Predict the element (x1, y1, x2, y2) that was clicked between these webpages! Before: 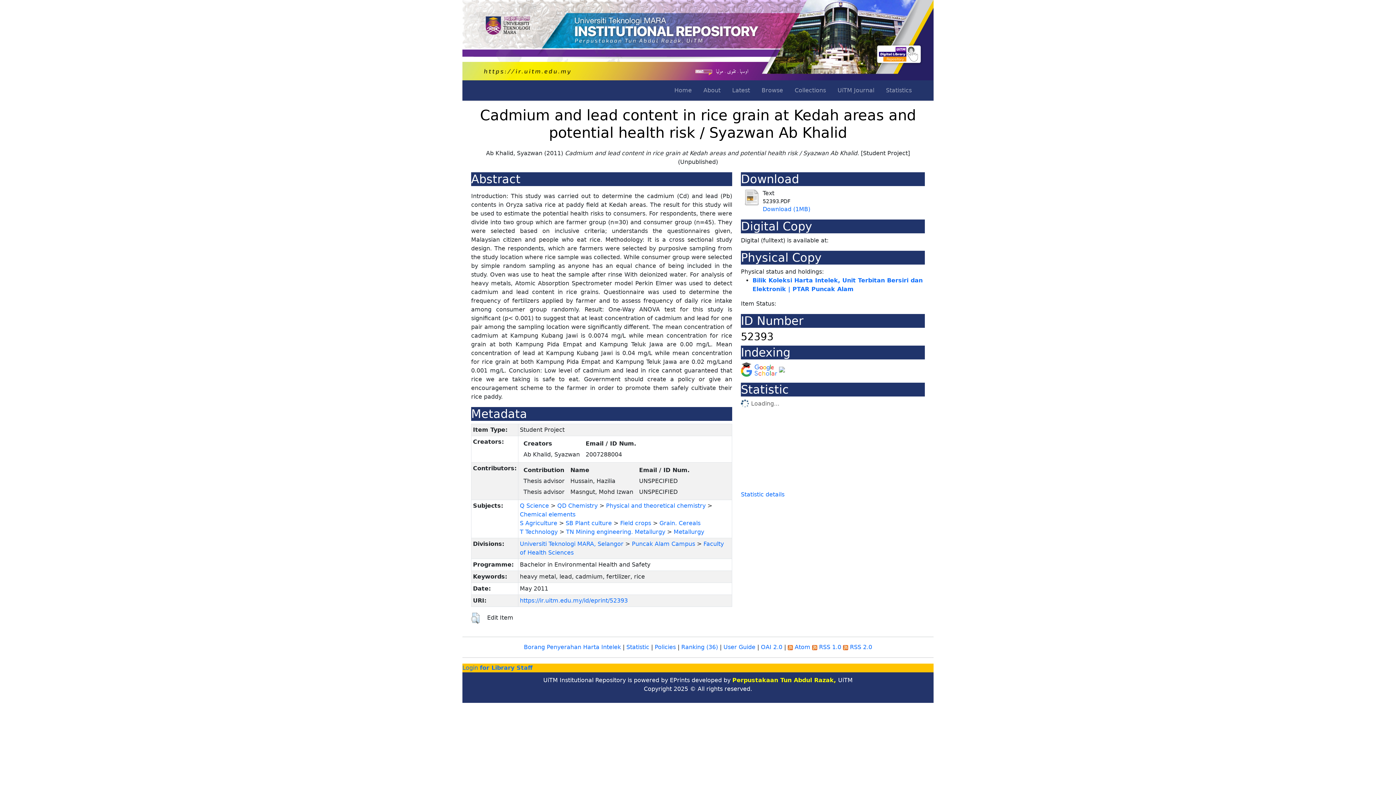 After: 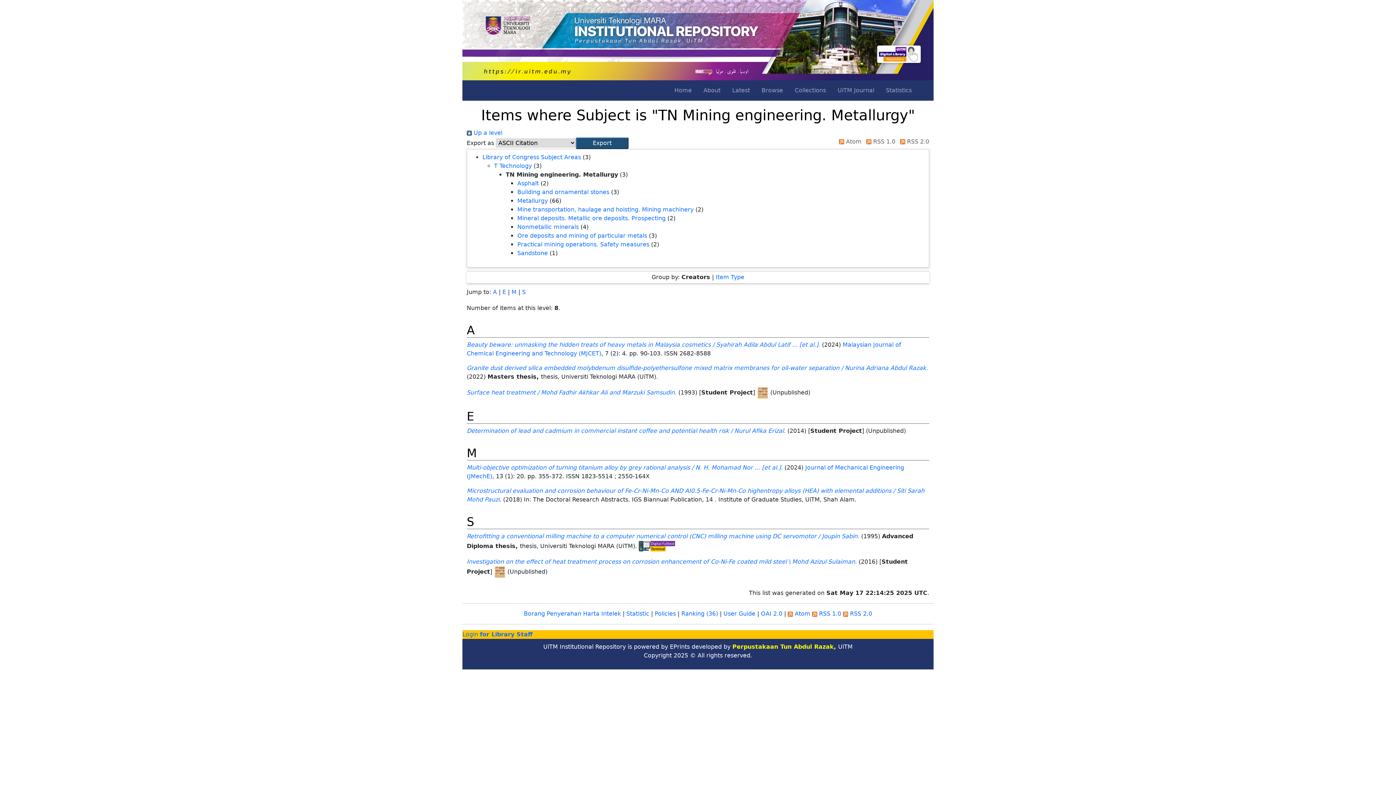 Action: label: TN Mining engineering. Metallurgy bbox: (566, 528, 665, 535)